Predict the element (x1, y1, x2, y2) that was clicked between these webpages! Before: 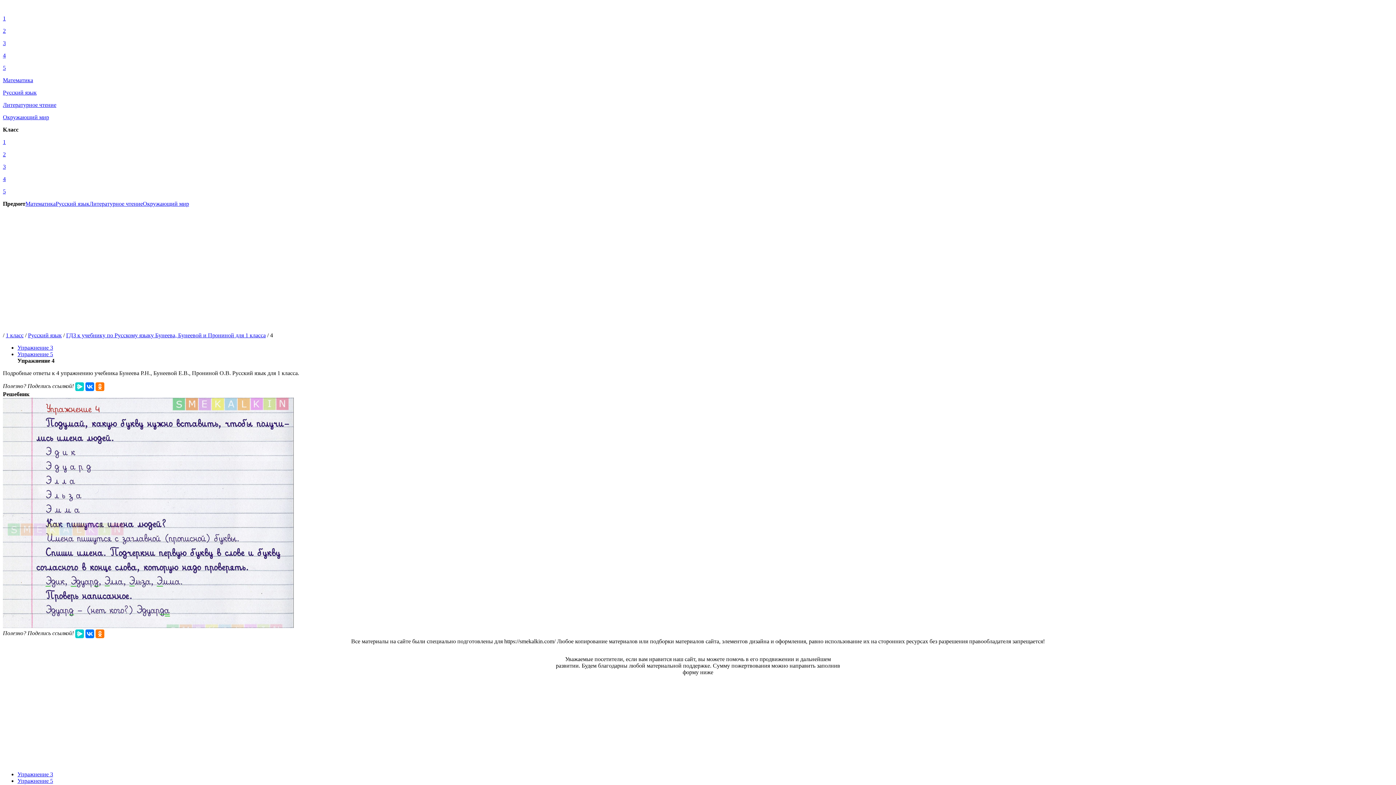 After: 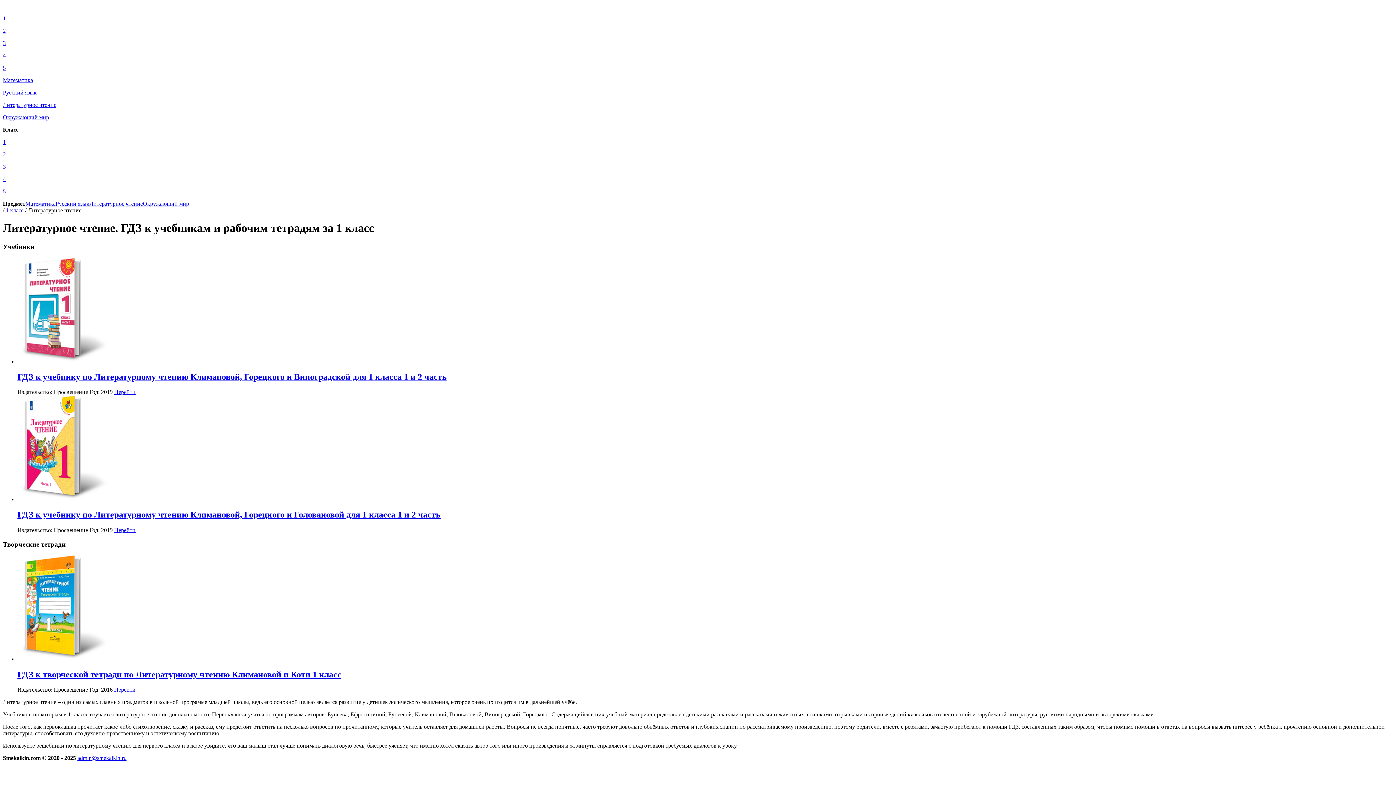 Action: label: Литературное чтение bbox: (89, 200, 142, 206)